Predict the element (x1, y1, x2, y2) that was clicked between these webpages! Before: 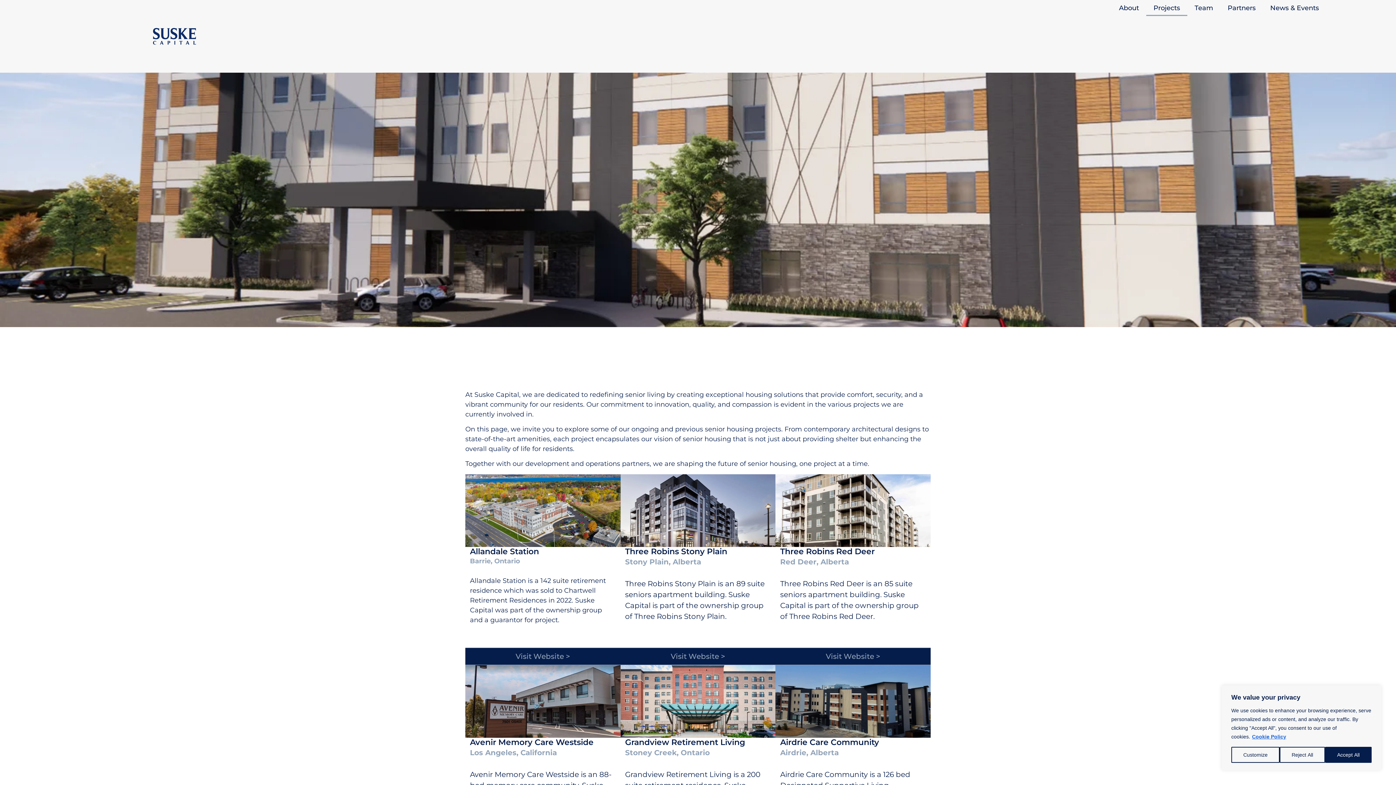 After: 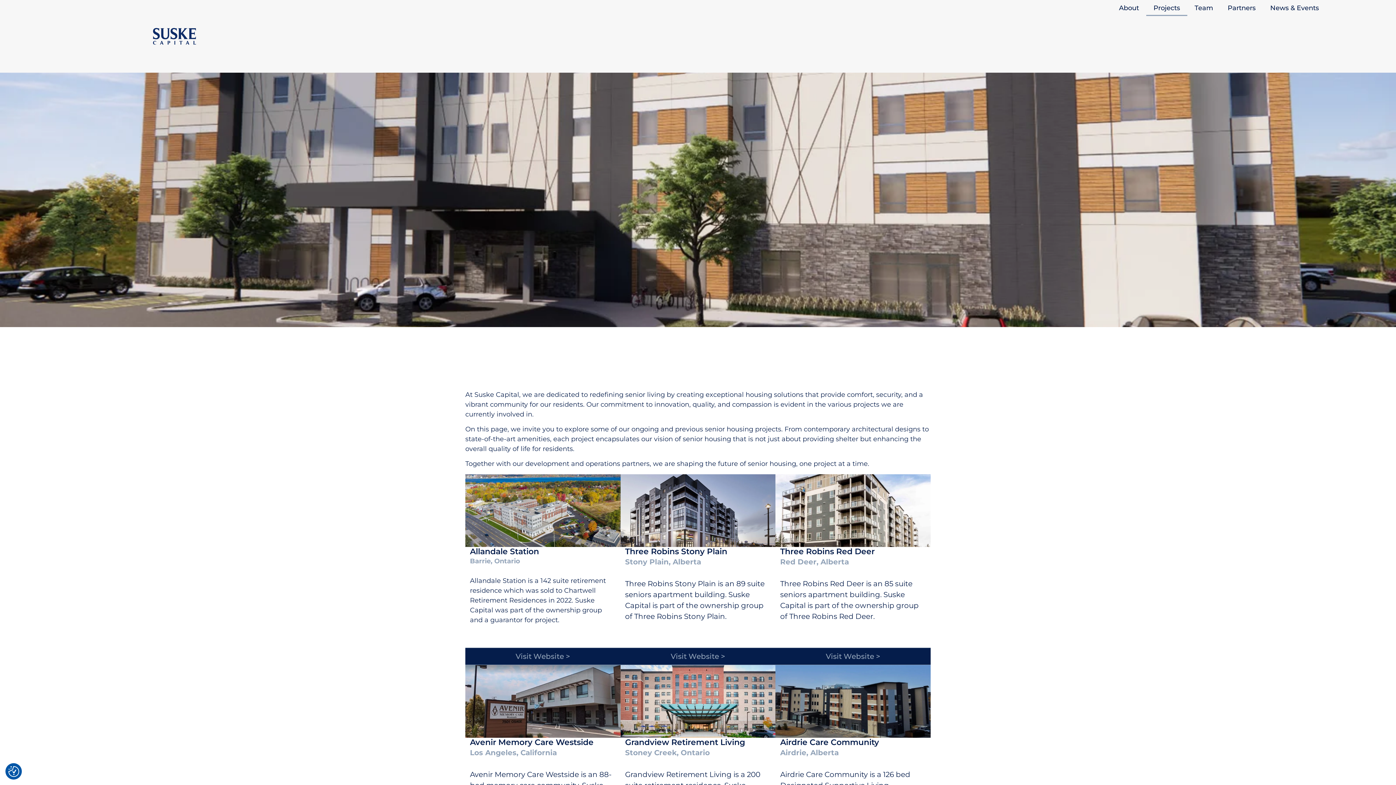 Action: bbox: (1280, 747, 1325, 763) label: Reject All